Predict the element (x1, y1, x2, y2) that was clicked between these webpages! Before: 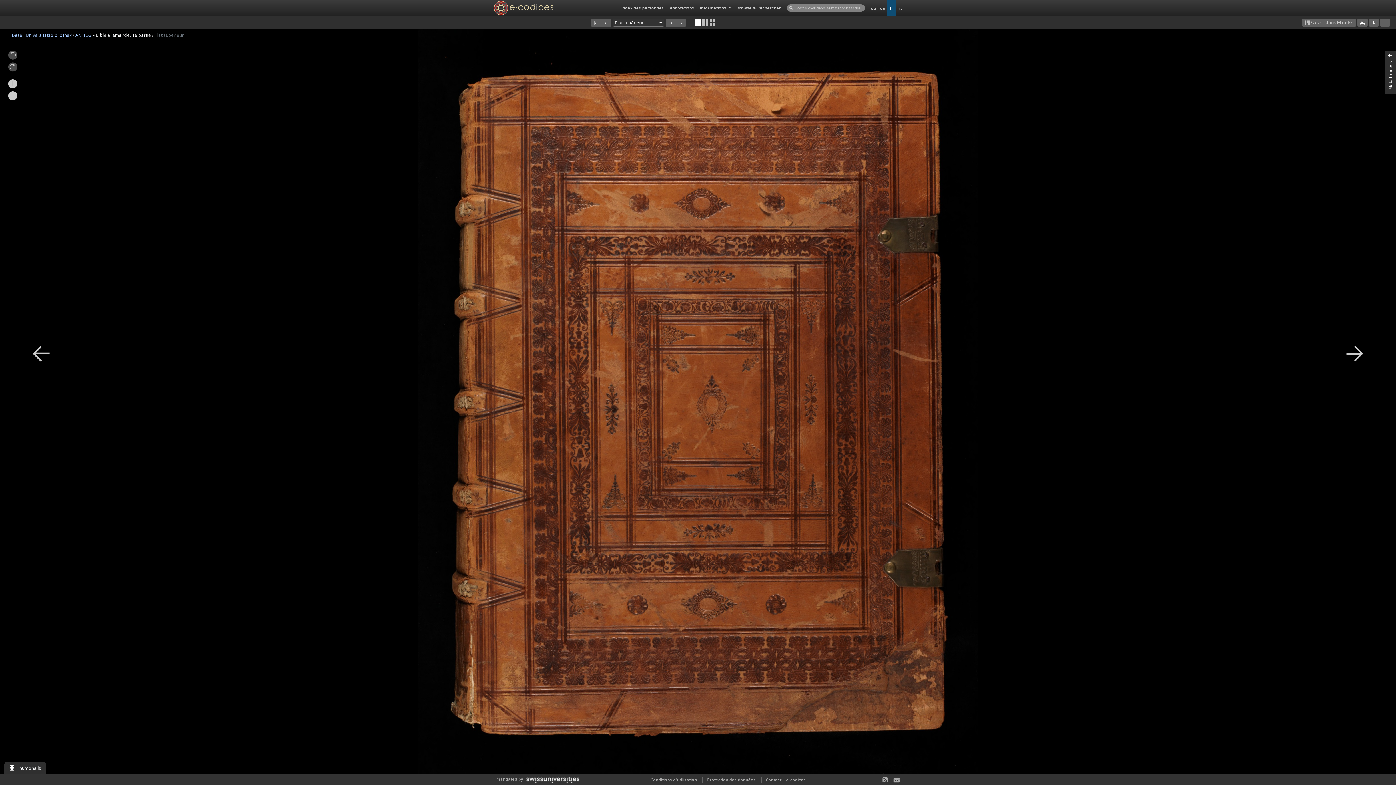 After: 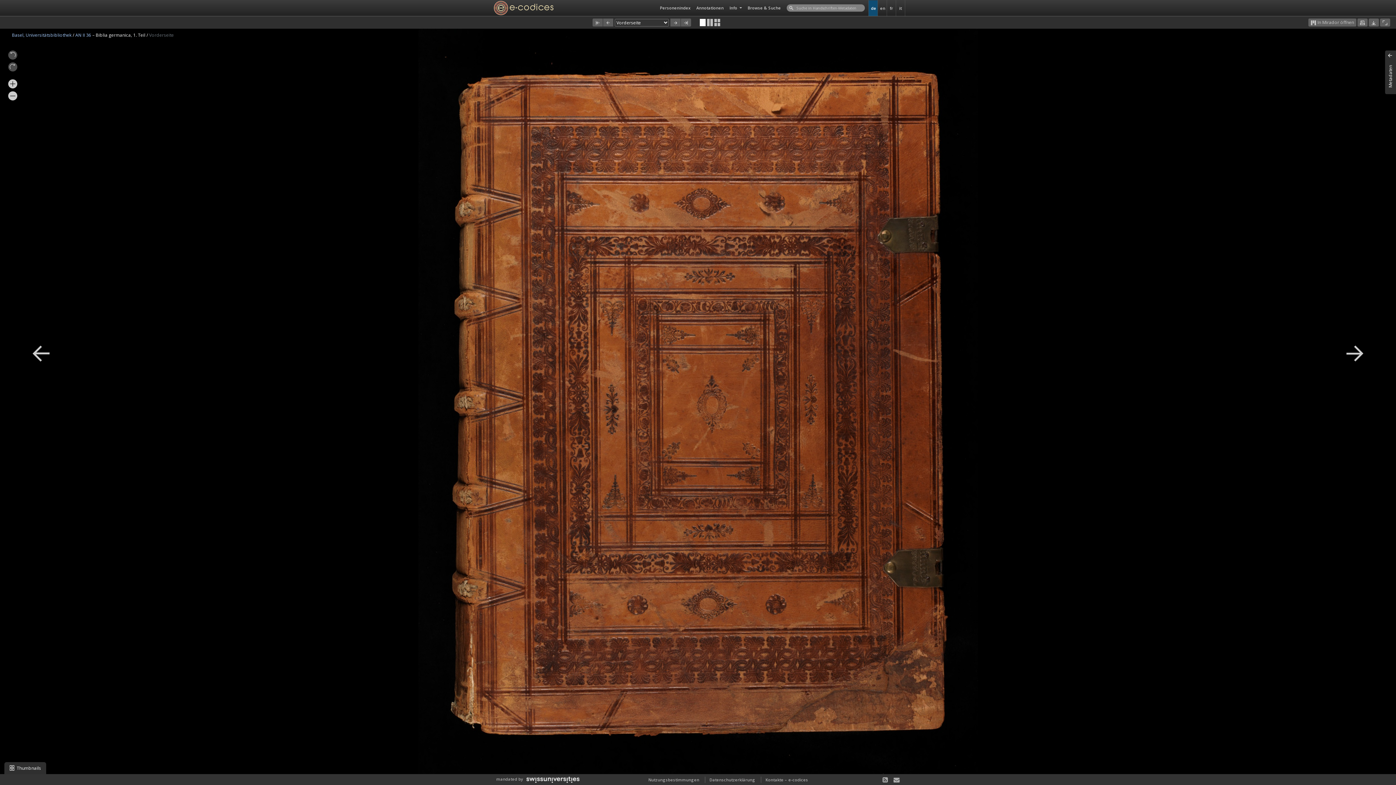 Action: label: de bbox: (869, 0, 877, 15)